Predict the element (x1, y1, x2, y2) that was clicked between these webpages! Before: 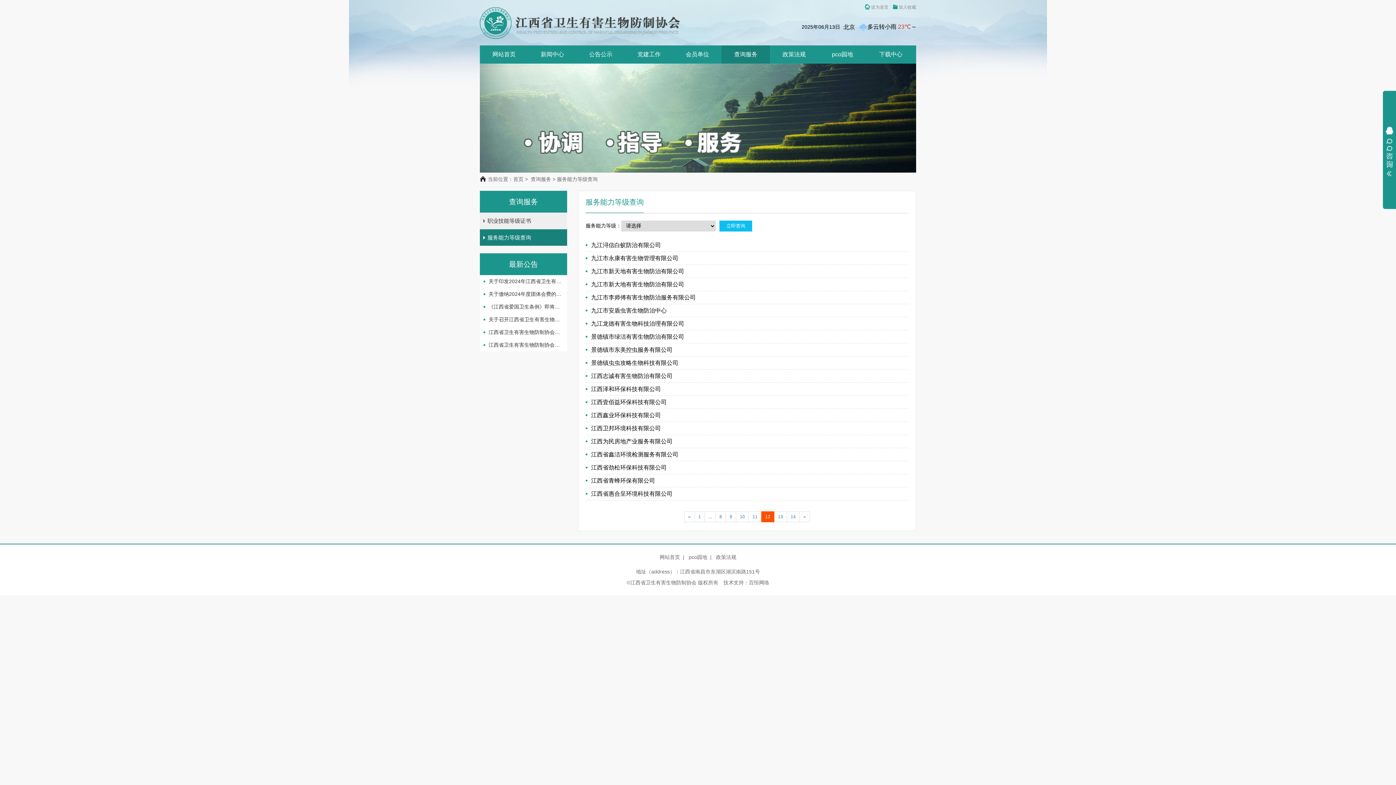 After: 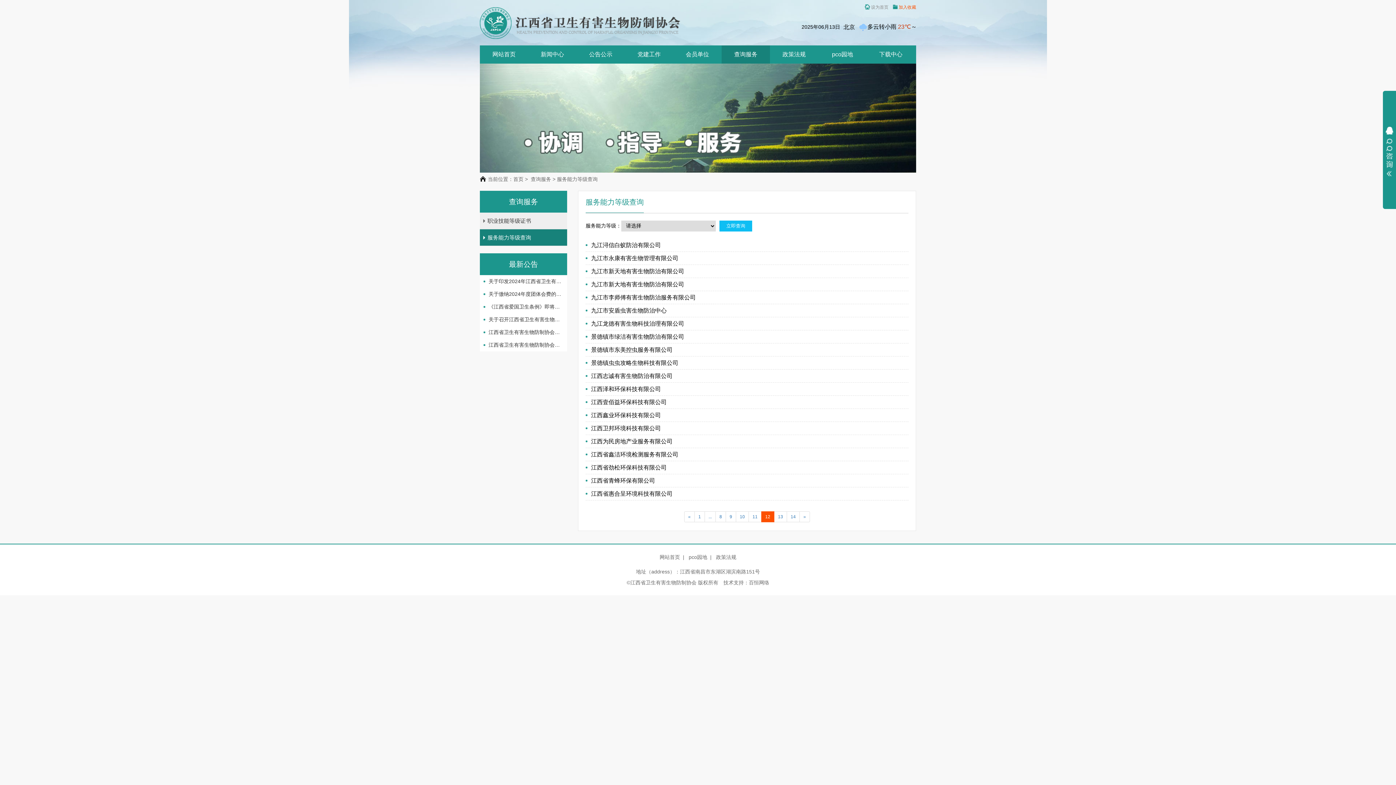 Action: bbox: (893, 4, 916, 10) label: 加入收藏